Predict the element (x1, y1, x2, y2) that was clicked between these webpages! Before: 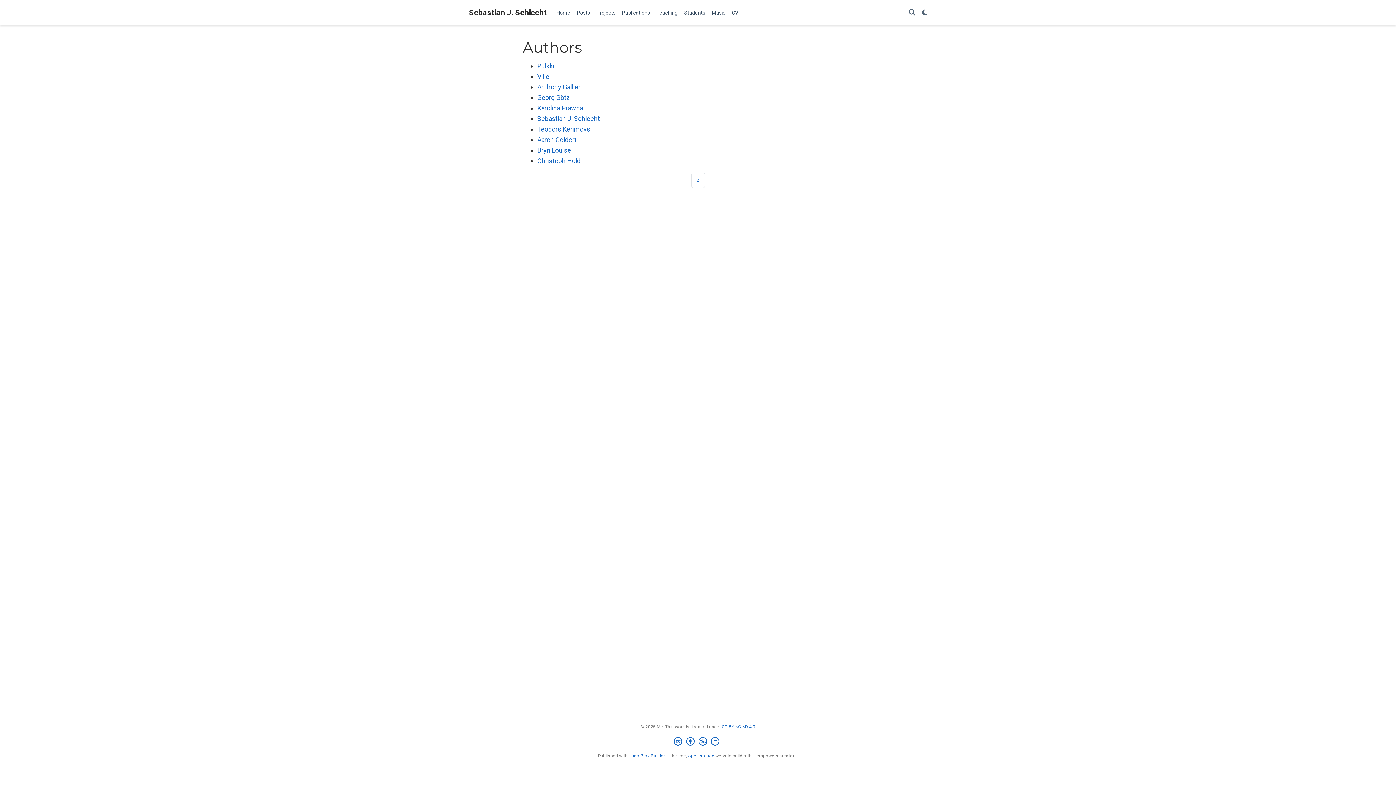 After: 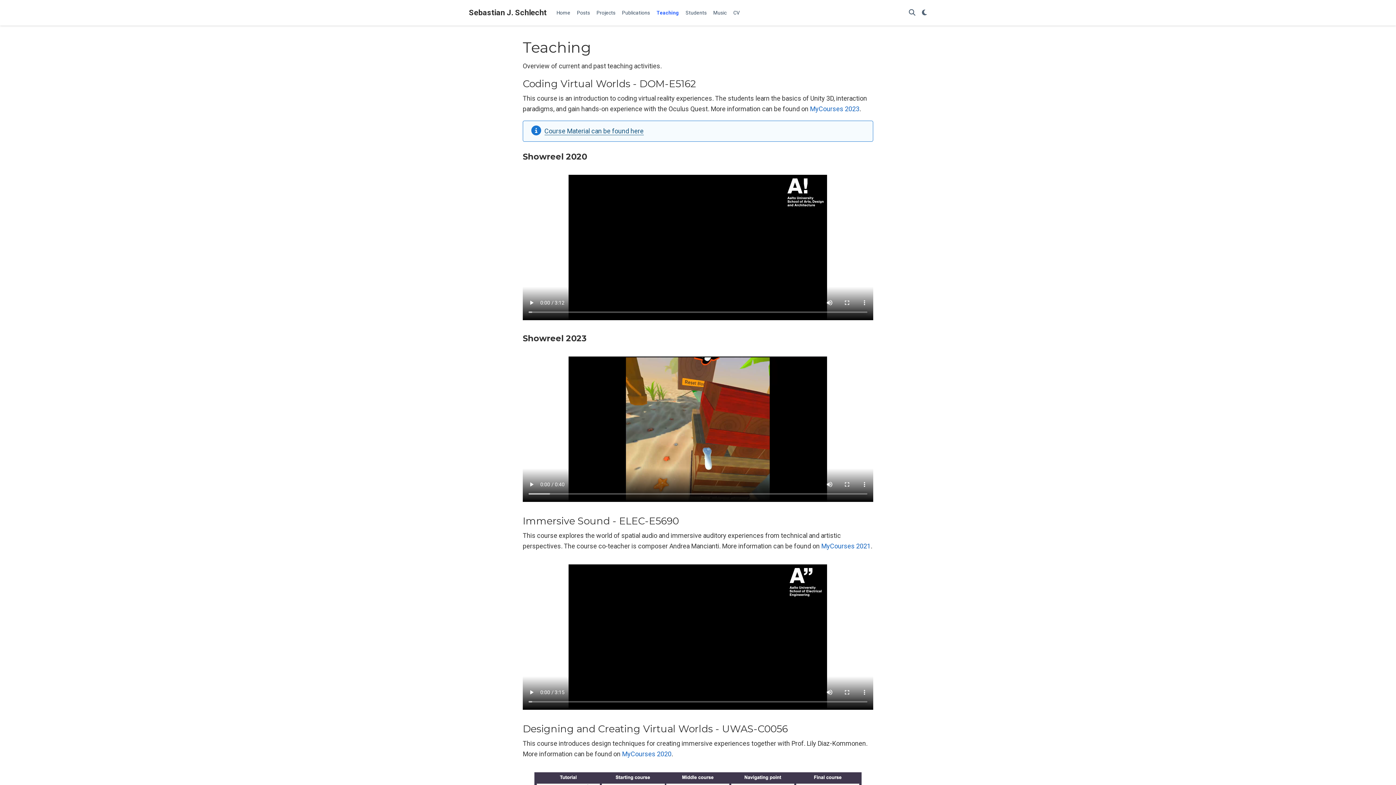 Action: label: Teaching bbox: (653, 6, 681, 19)